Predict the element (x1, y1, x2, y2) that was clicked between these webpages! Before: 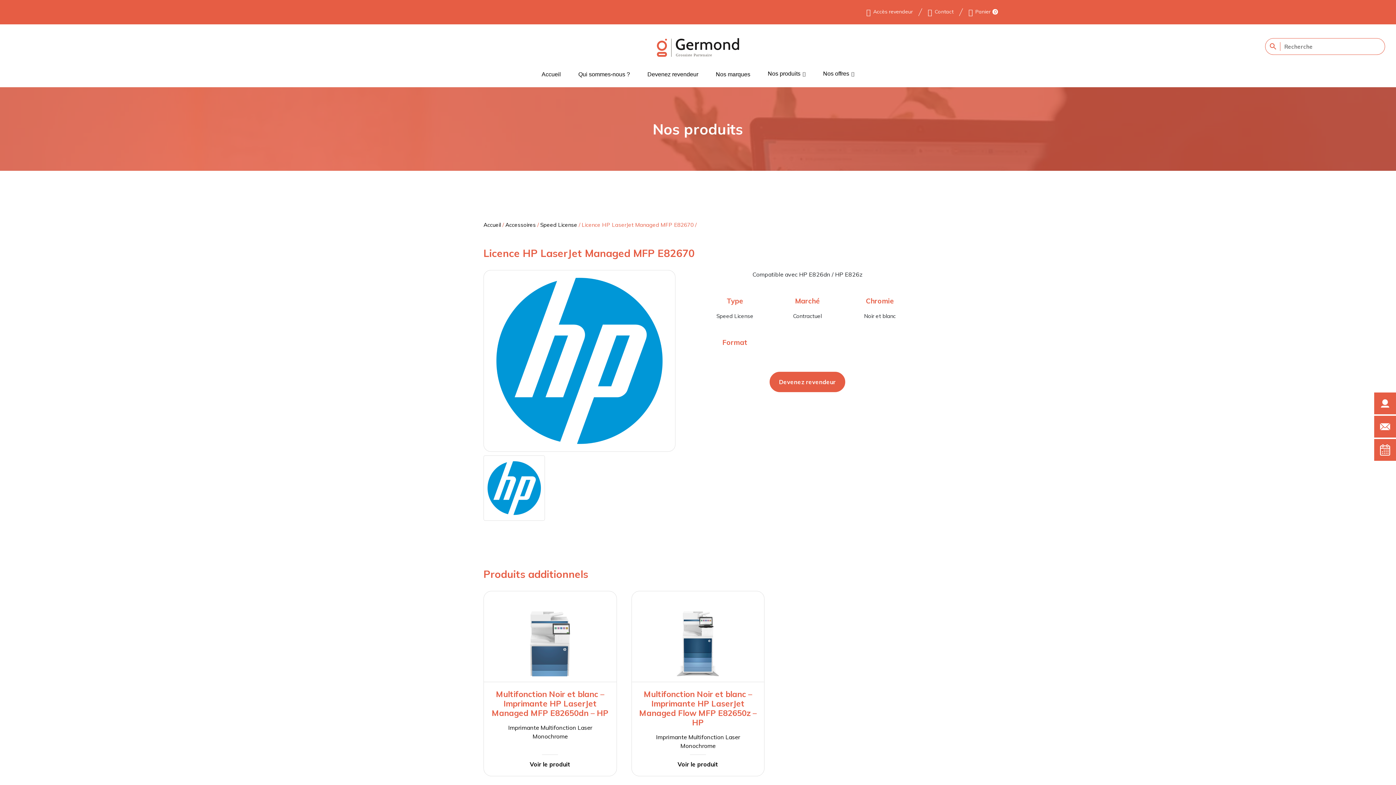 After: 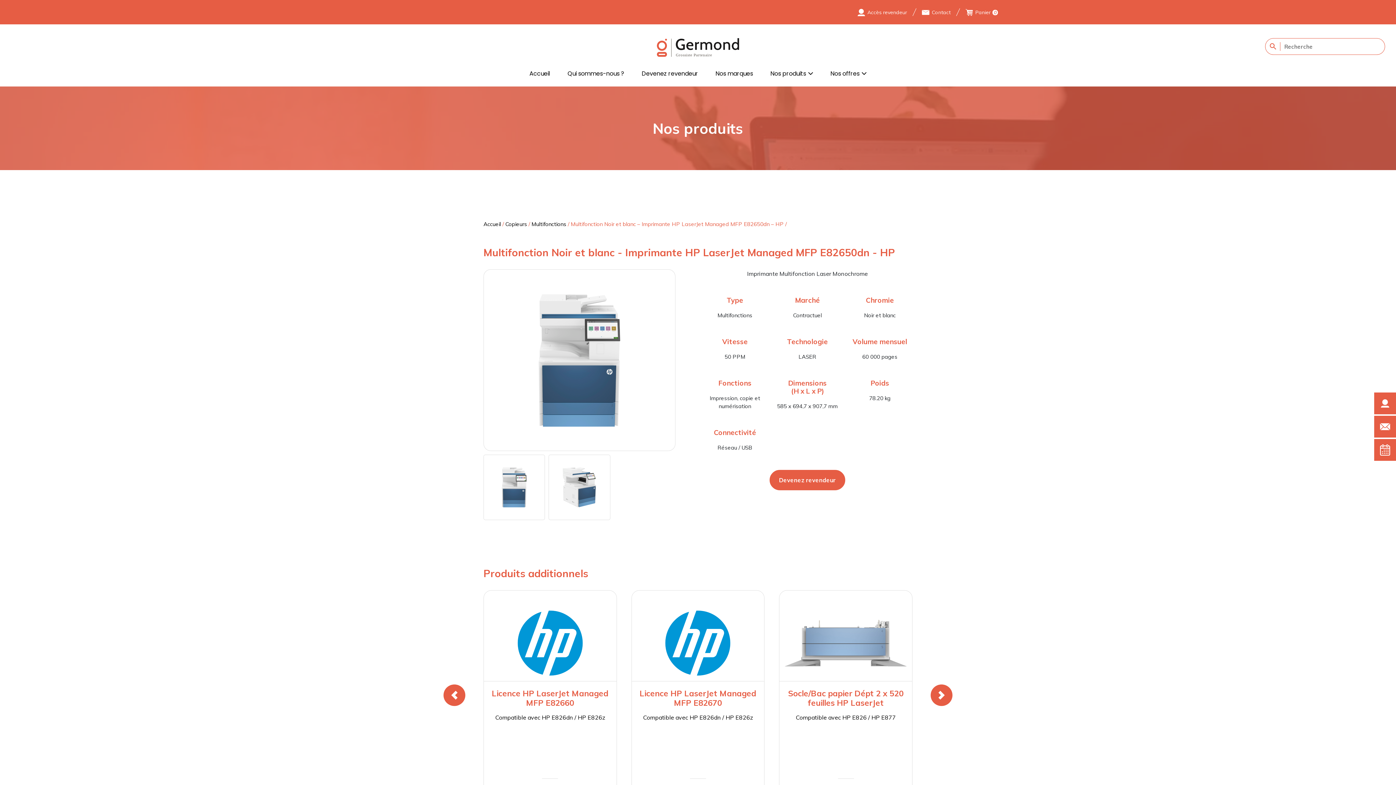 Action: bbox: (483, 591, 616, 776) label: Multifonction Noir et blanc – Imprimante HP LaserJet Managed MFP E82650dn – HP

Imprimante Multifonction Laser Monochrome

Voir le produit